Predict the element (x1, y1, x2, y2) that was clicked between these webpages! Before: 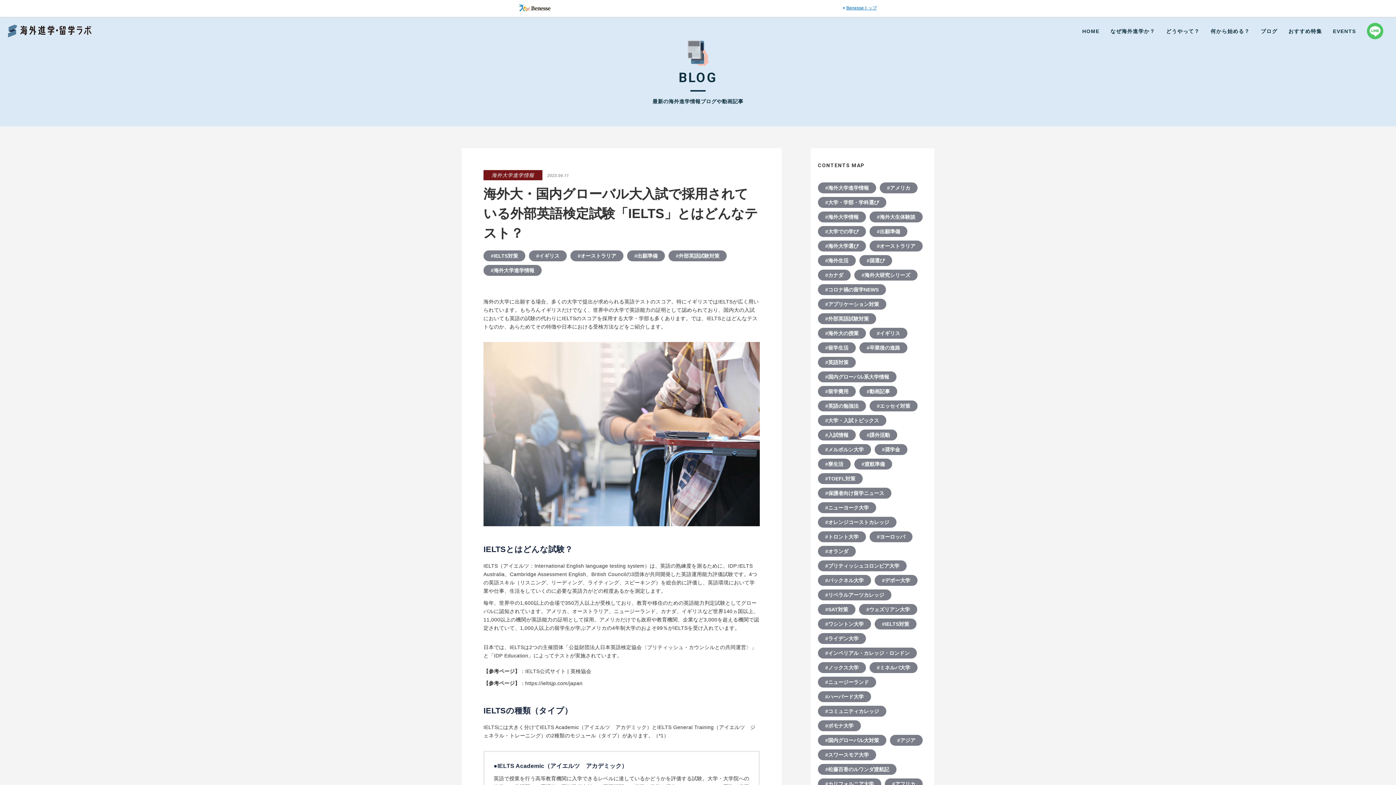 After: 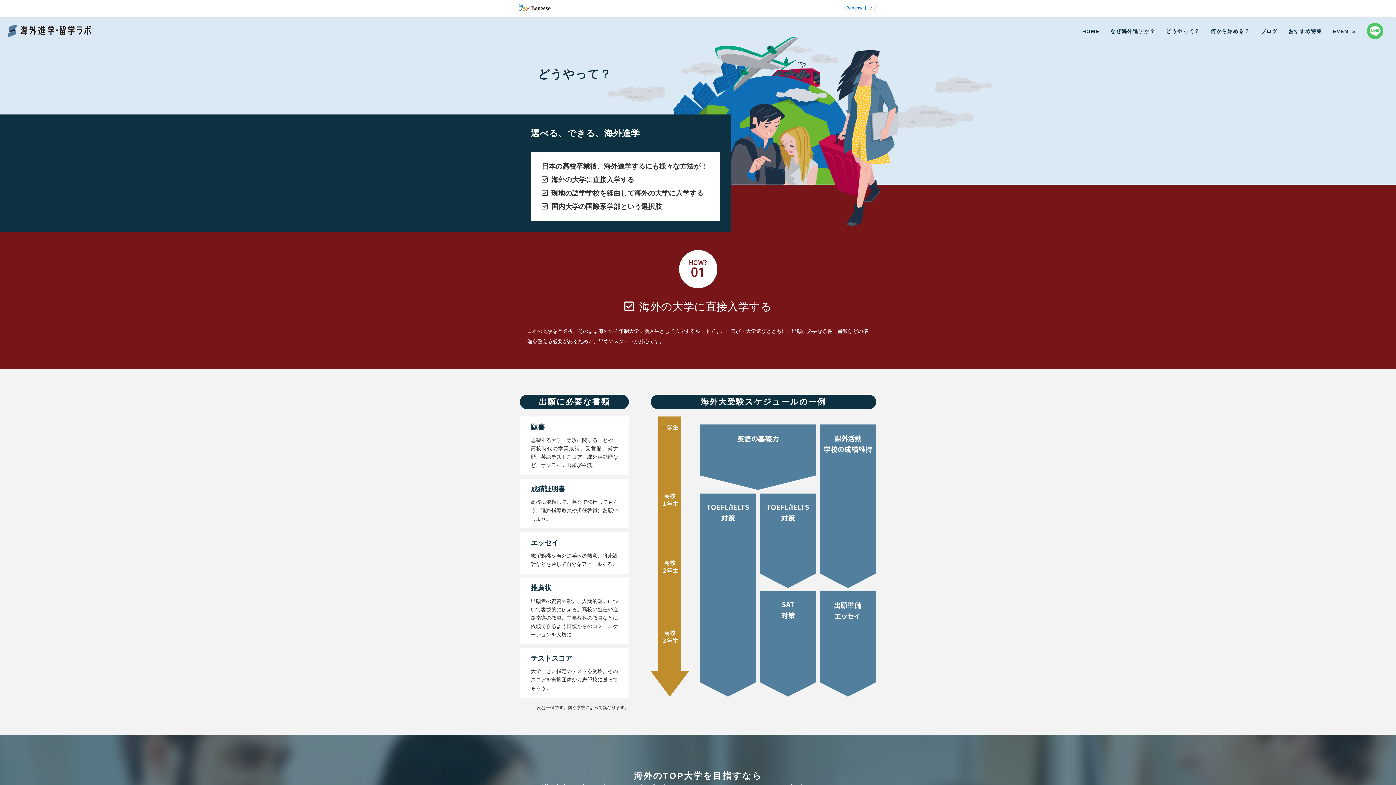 Action: label: どうやって？ bbox: (1166, 28, 1200, 34)